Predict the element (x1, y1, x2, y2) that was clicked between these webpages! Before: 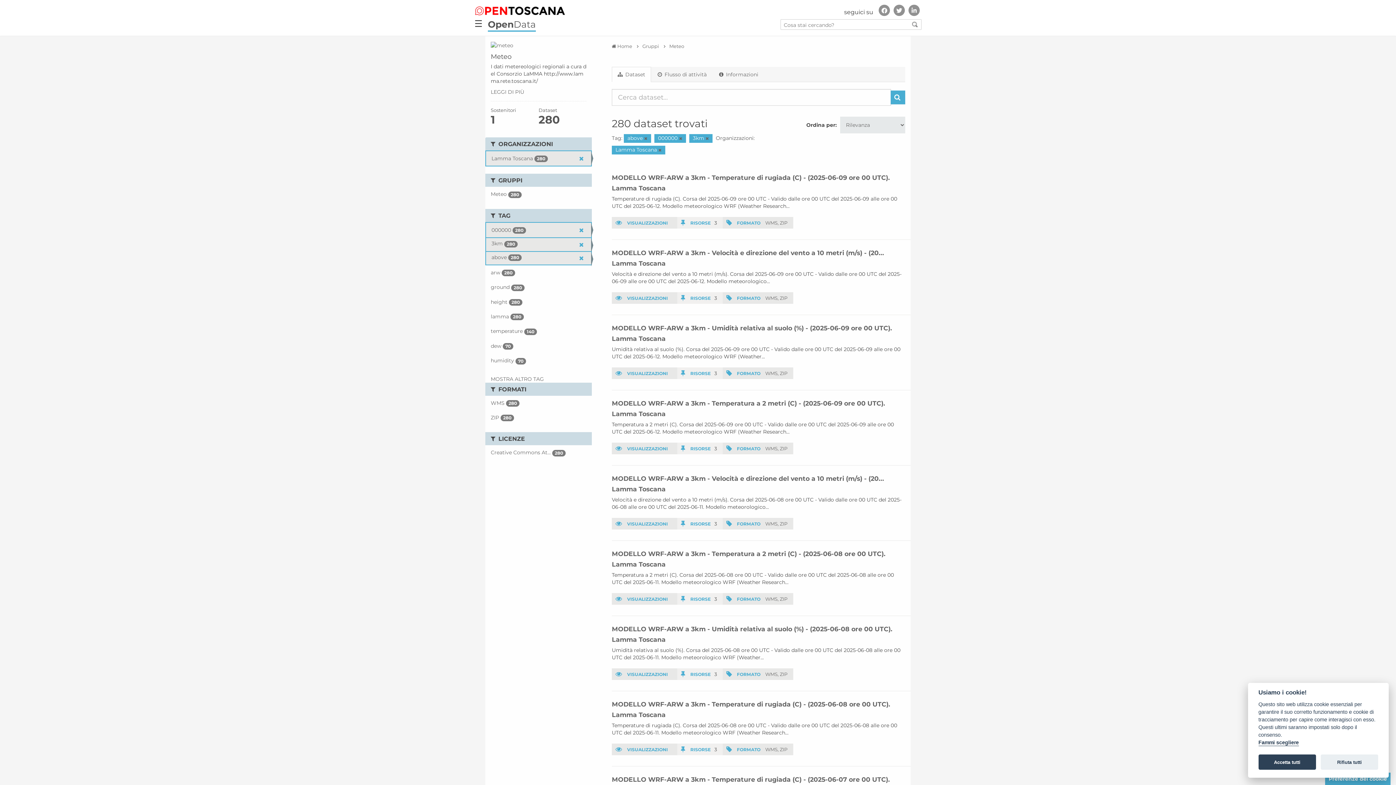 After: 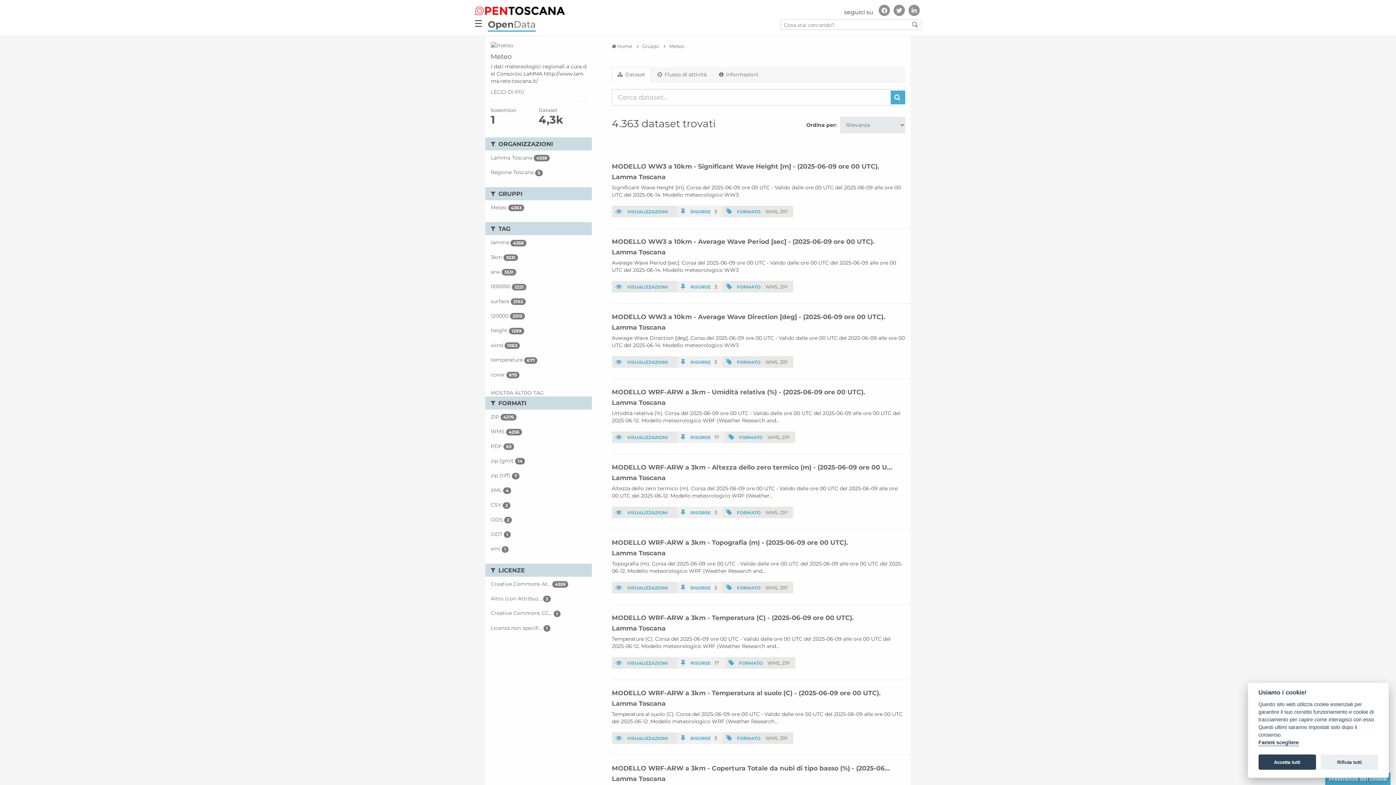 Action: bbox: (612, 66, 651, 82) label:  Dataset